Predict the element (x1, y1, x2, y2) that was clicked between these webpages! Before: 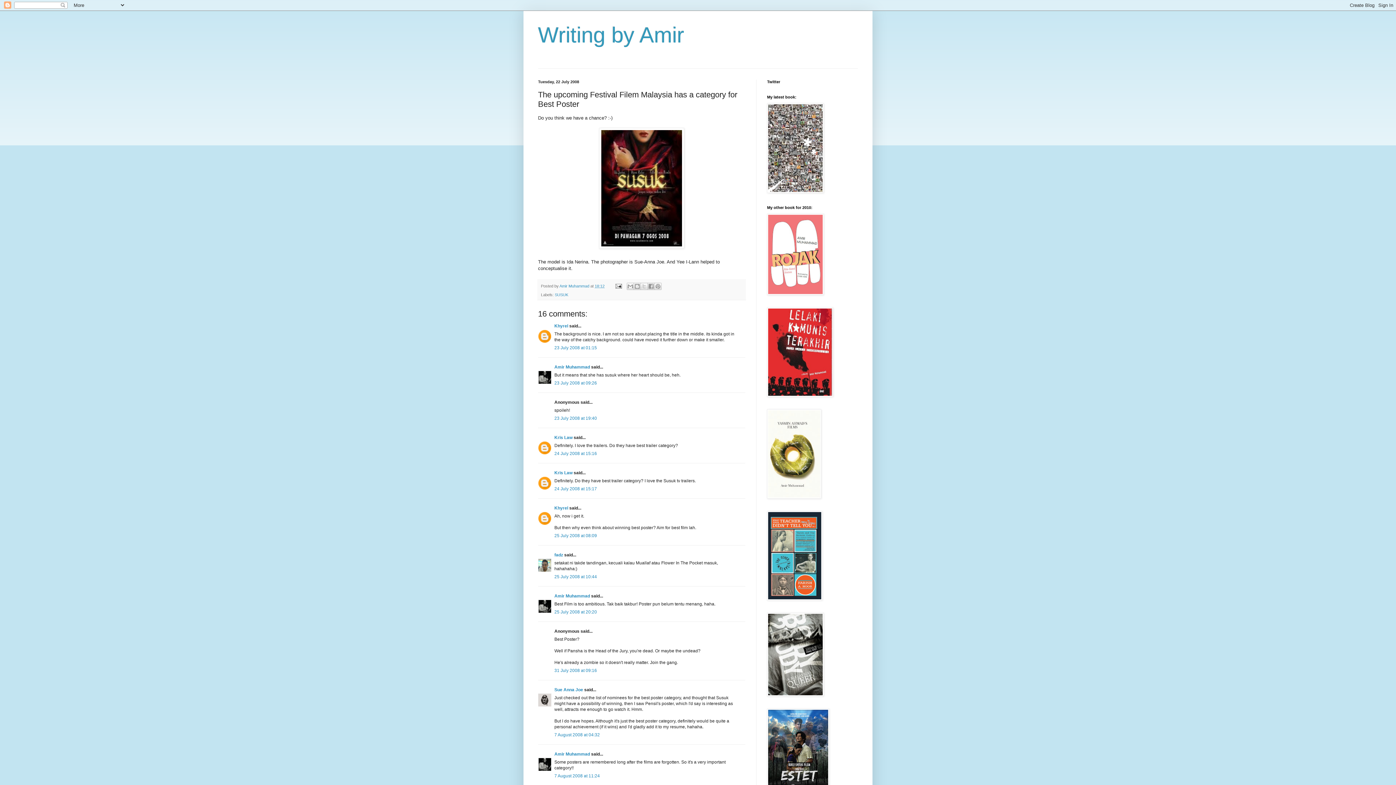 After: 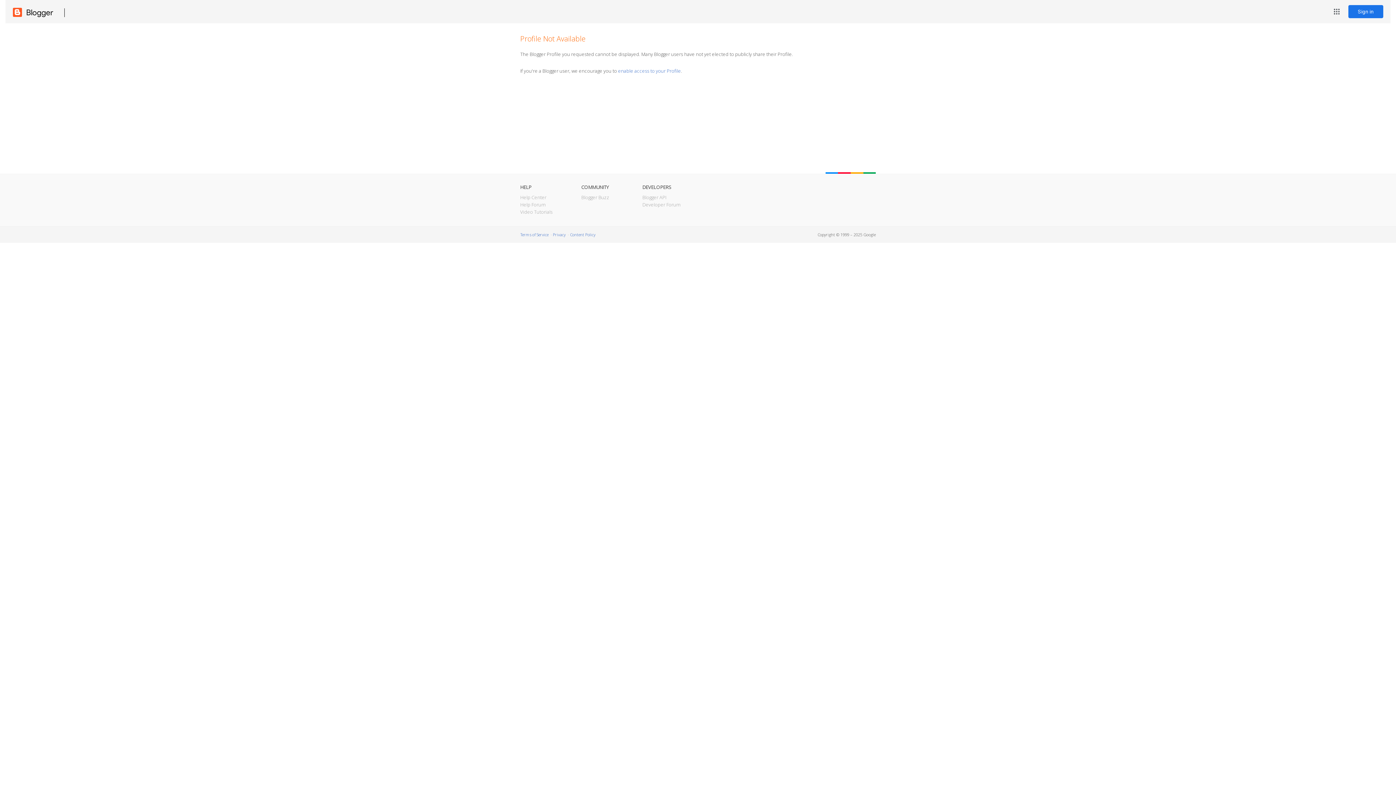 Action: bbox: (554, 505, 568, 510) label: Khyrel